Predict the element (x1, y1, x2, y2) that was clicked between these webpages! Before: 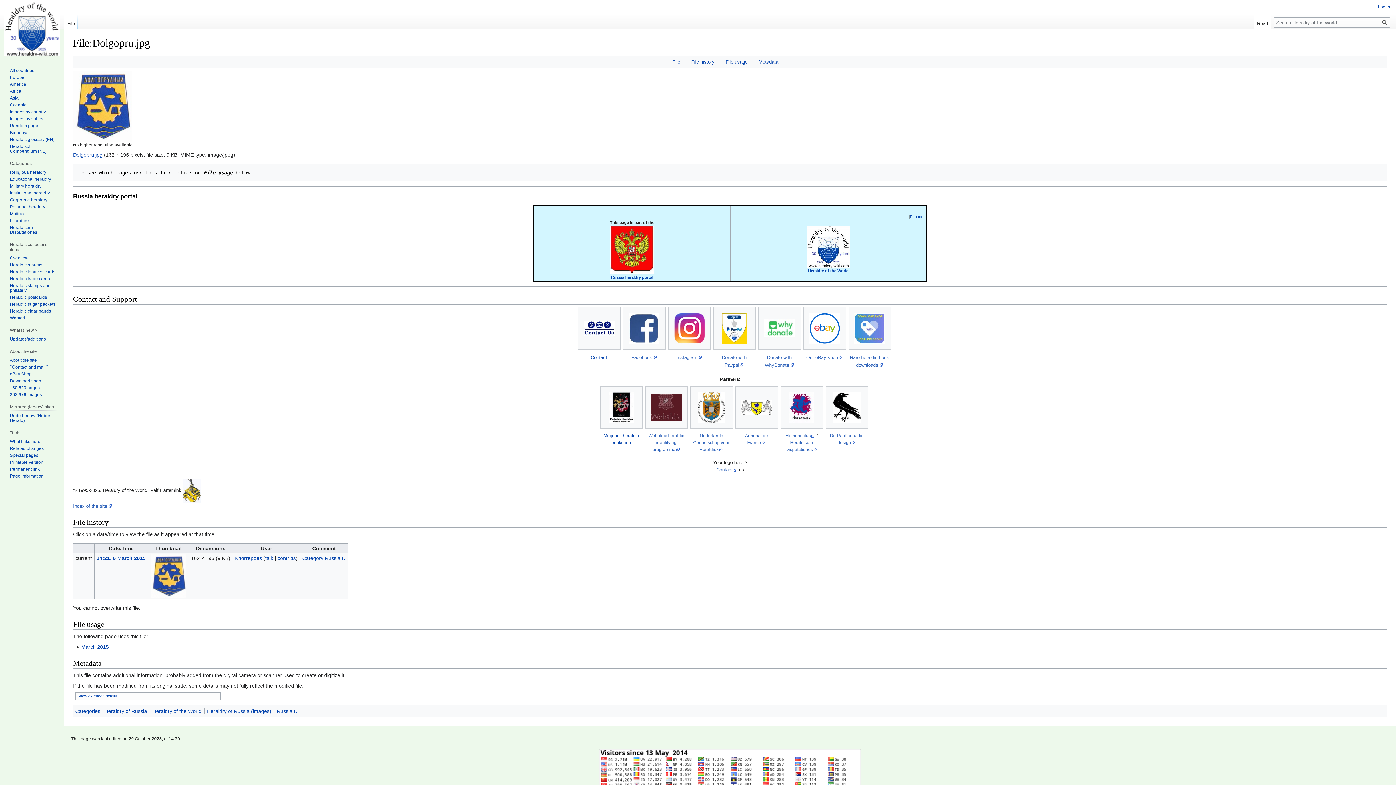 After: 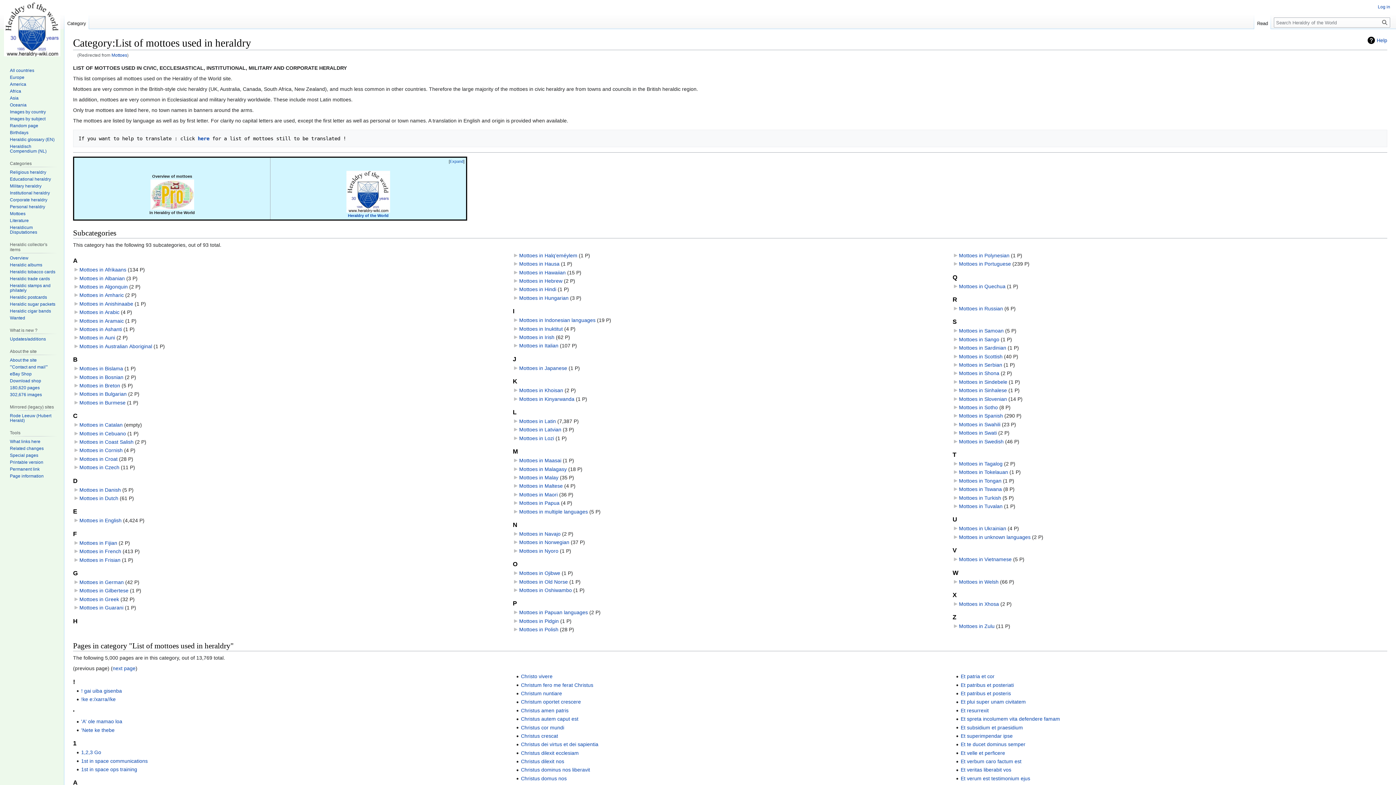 Action: label: Mottoes bbox: (9, 211, 25, 216)